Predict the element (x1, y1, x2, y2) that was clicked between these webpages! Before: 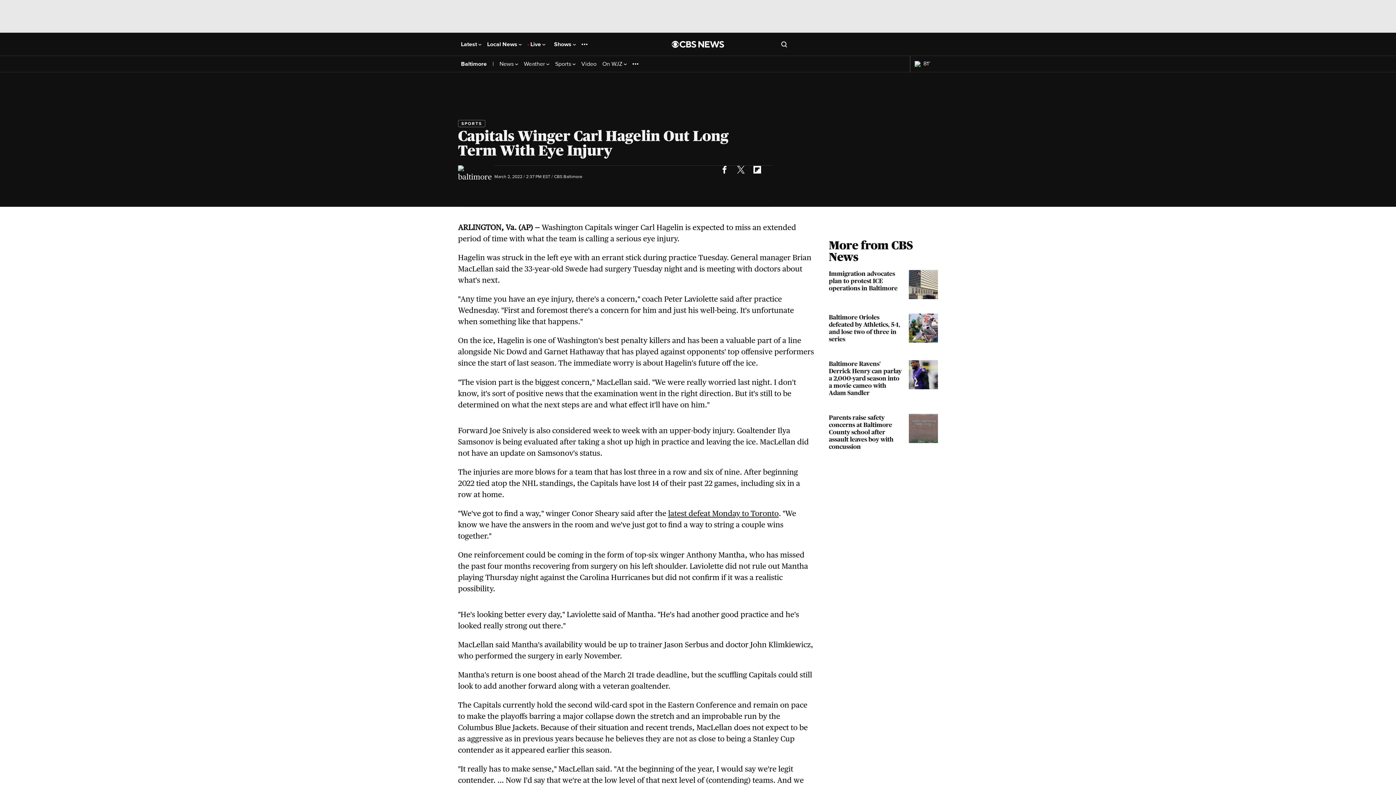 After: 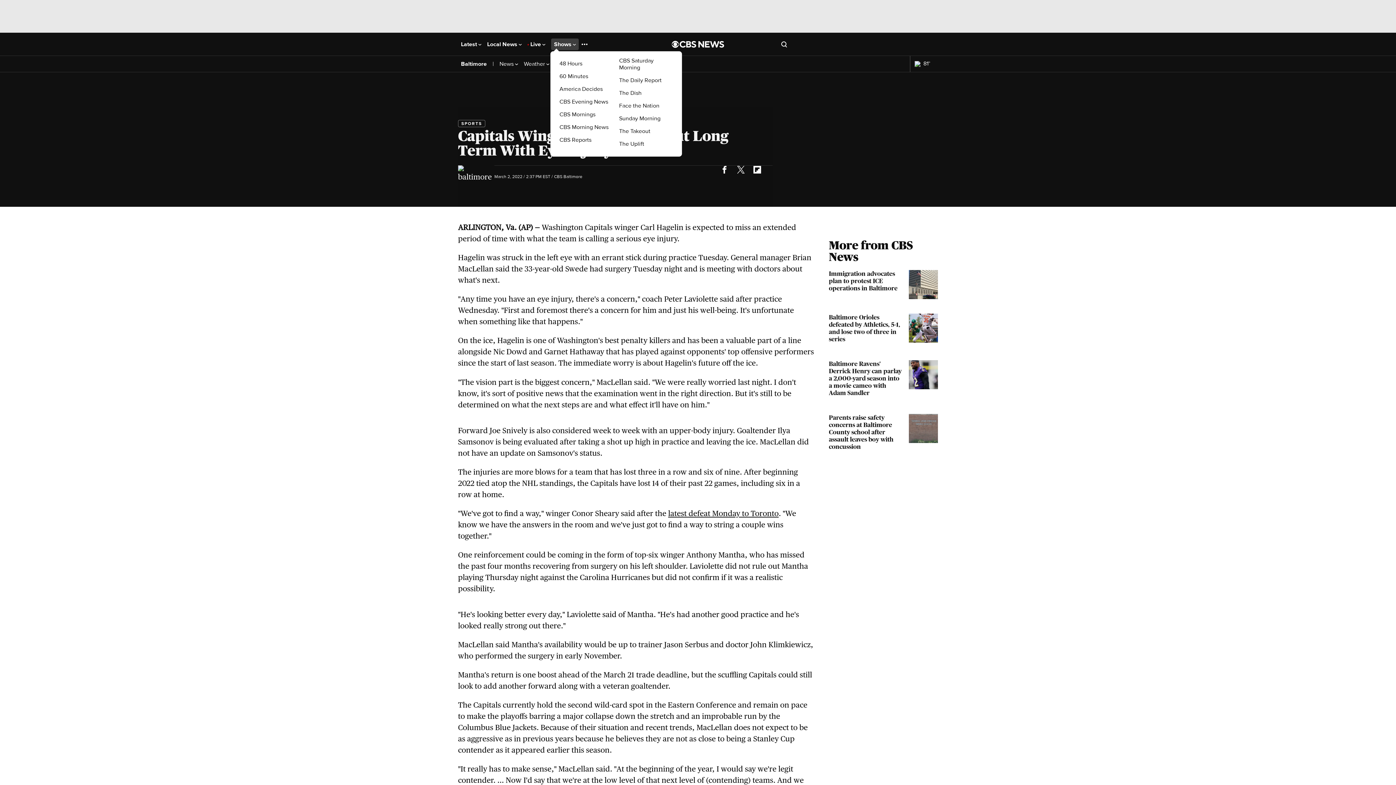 Action: bbox: (554, 41, 576, 47) label: Shows 